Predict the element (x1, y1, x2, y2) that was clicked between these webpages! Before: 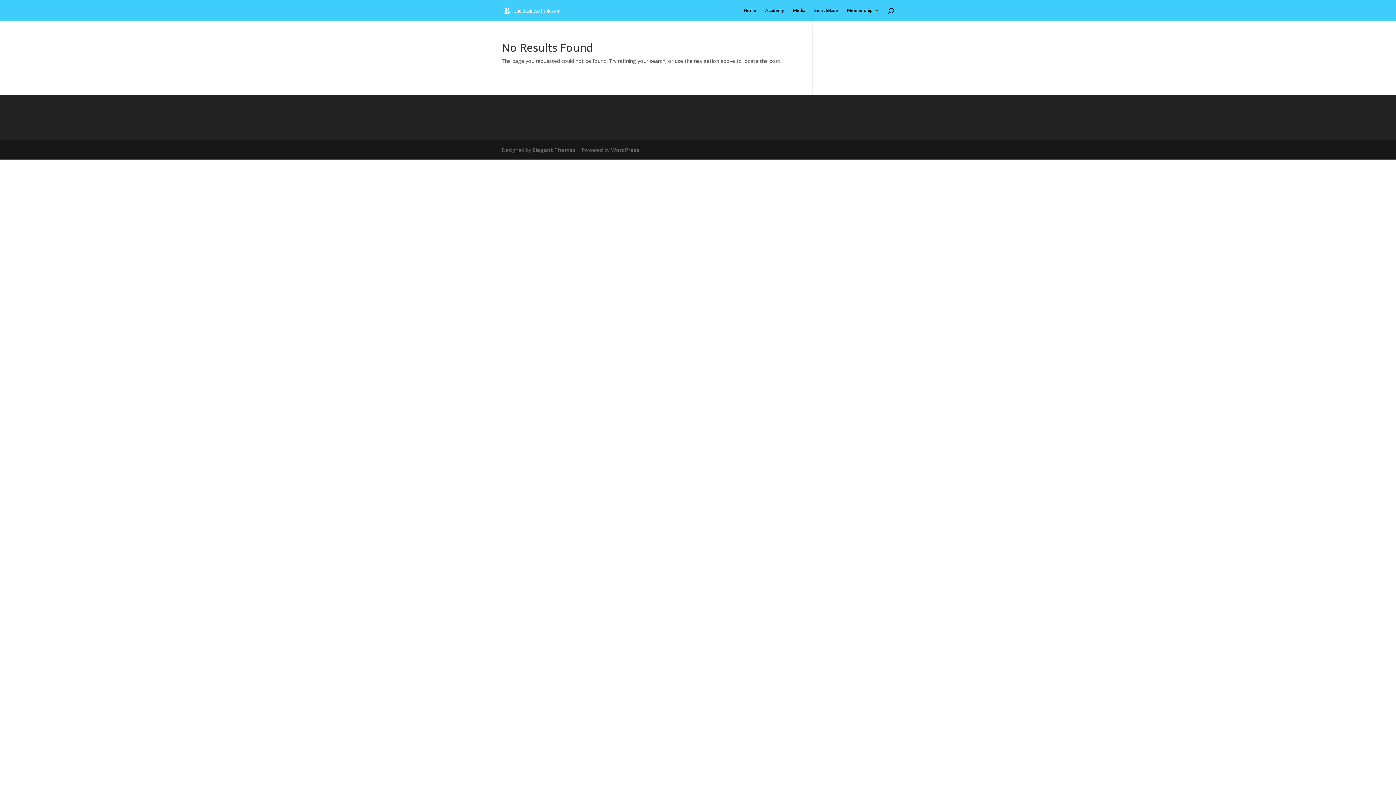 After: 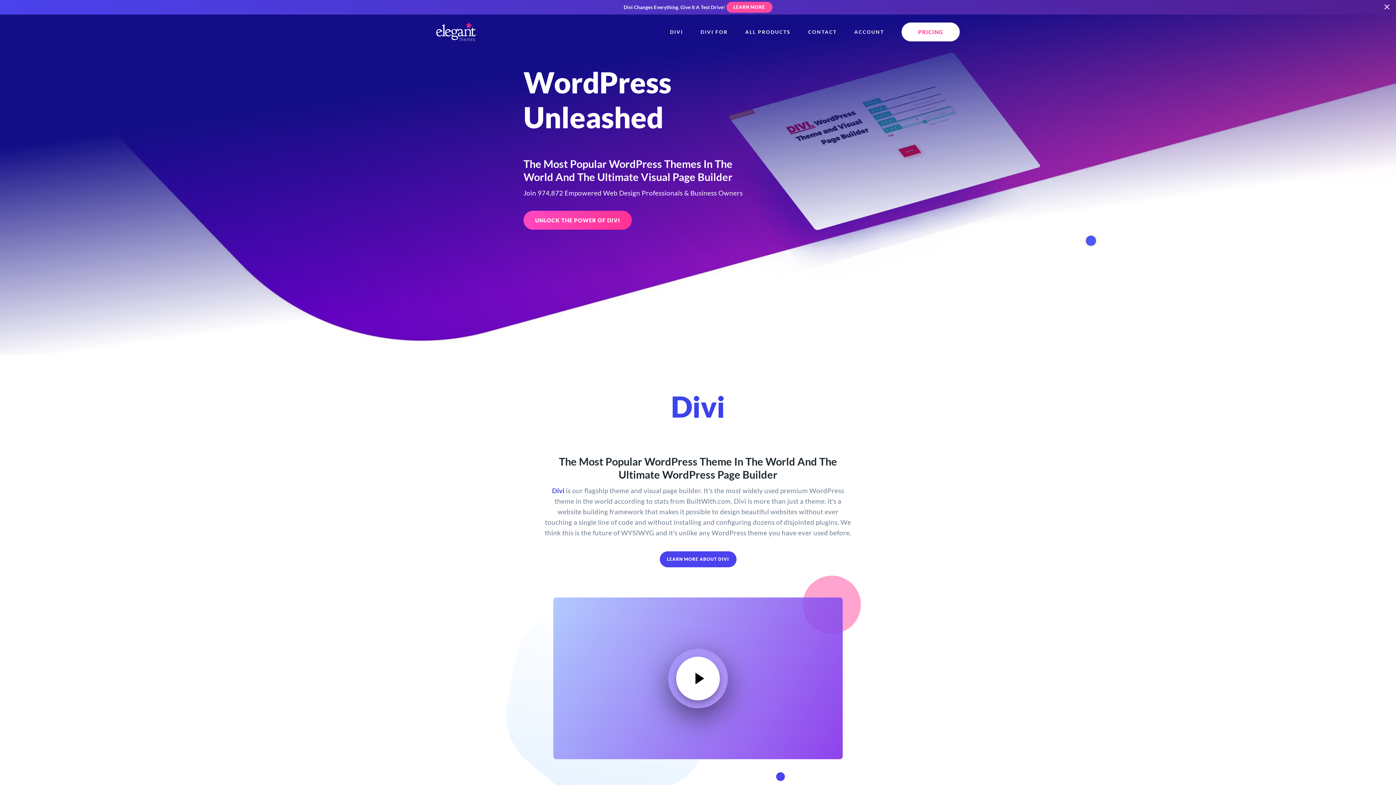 Action: bbox: (532, 146, 576, 153) label: Elegant Themes